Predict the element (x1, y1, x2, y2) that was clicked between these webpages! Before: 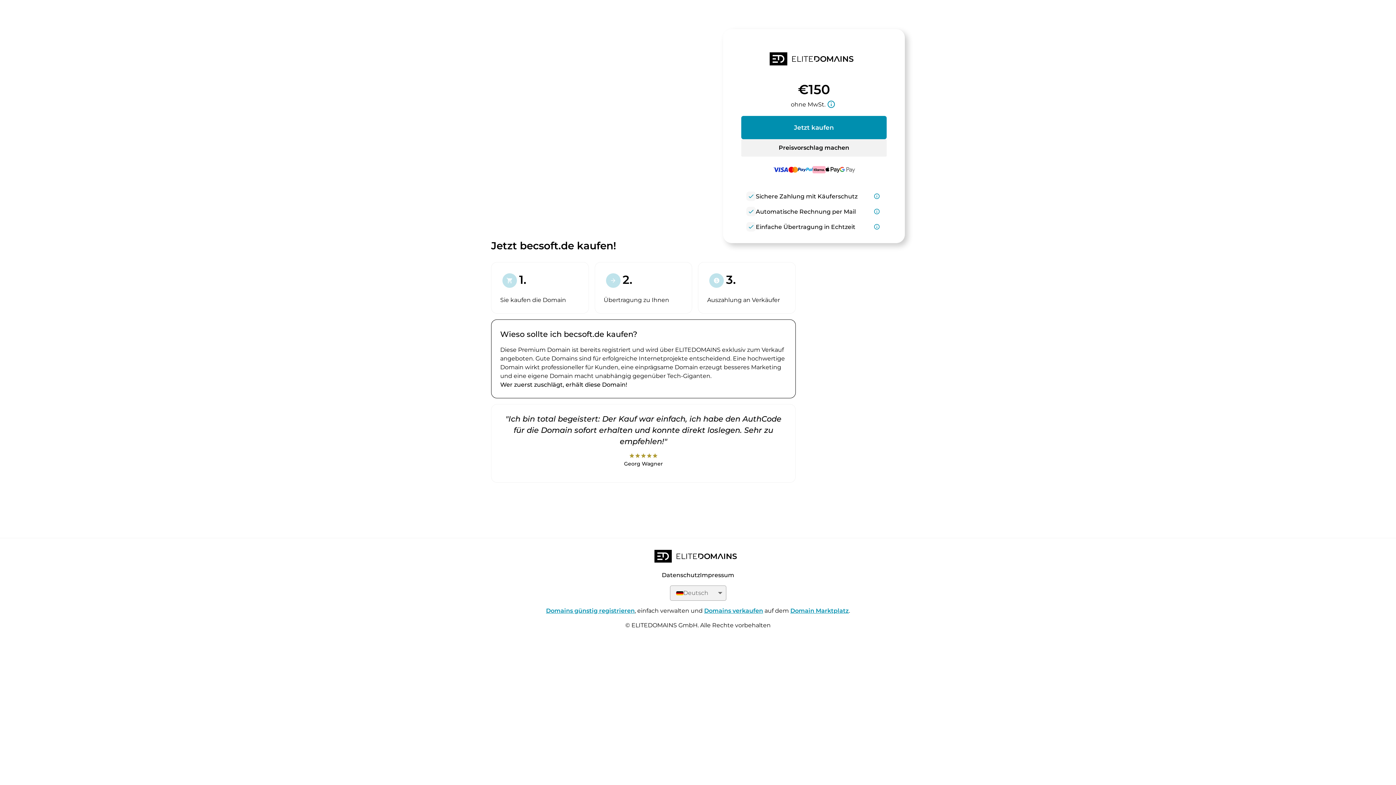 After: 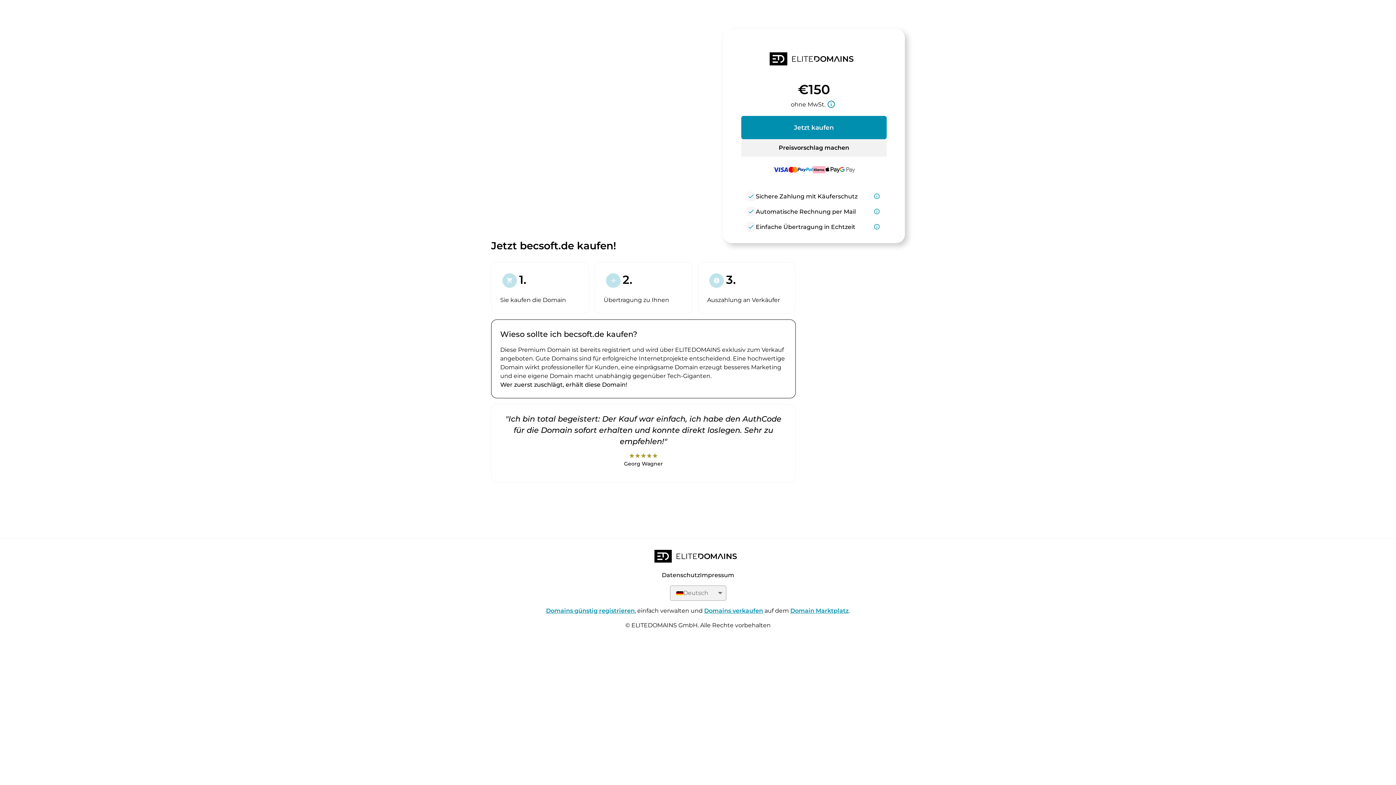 Action: label: Domain Marktplatz bbox: (790, 607, 849, 614)